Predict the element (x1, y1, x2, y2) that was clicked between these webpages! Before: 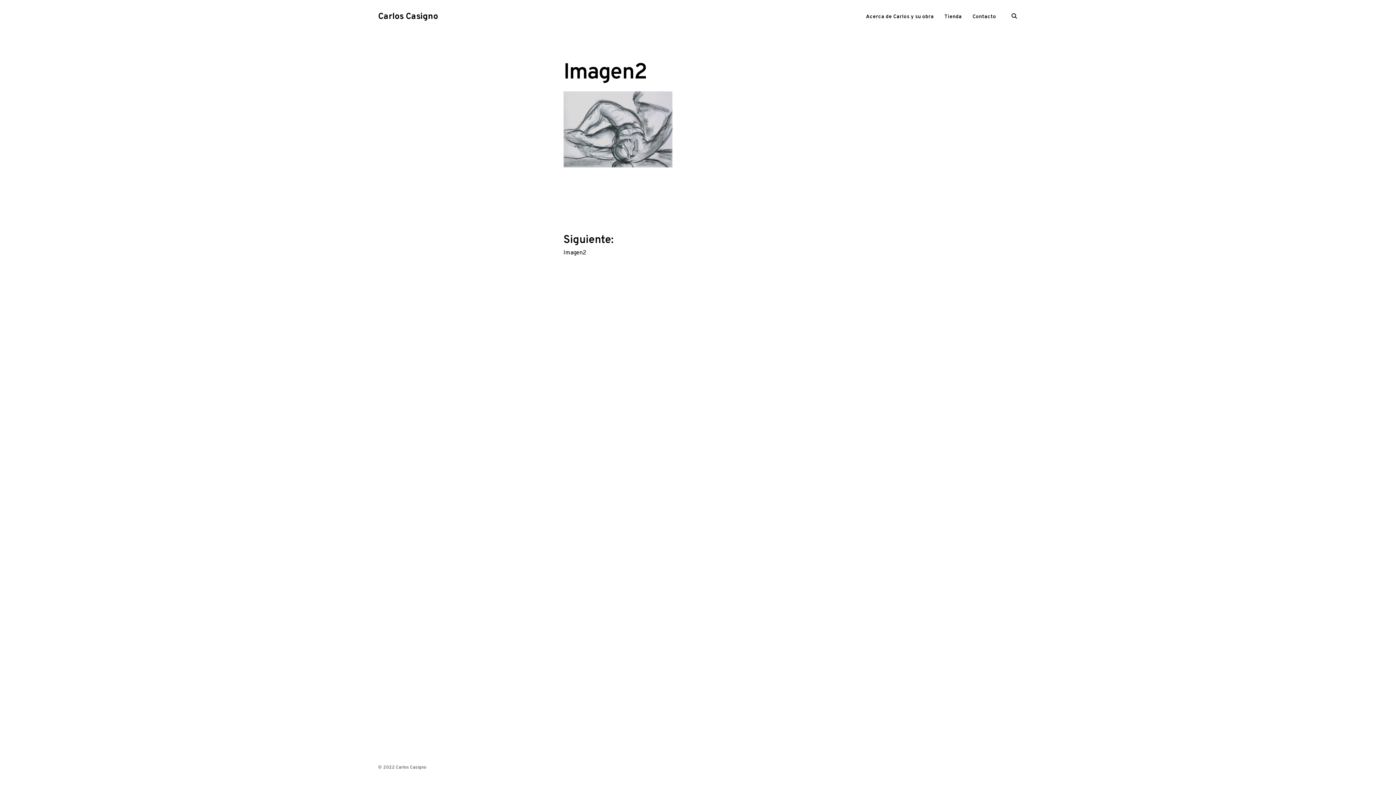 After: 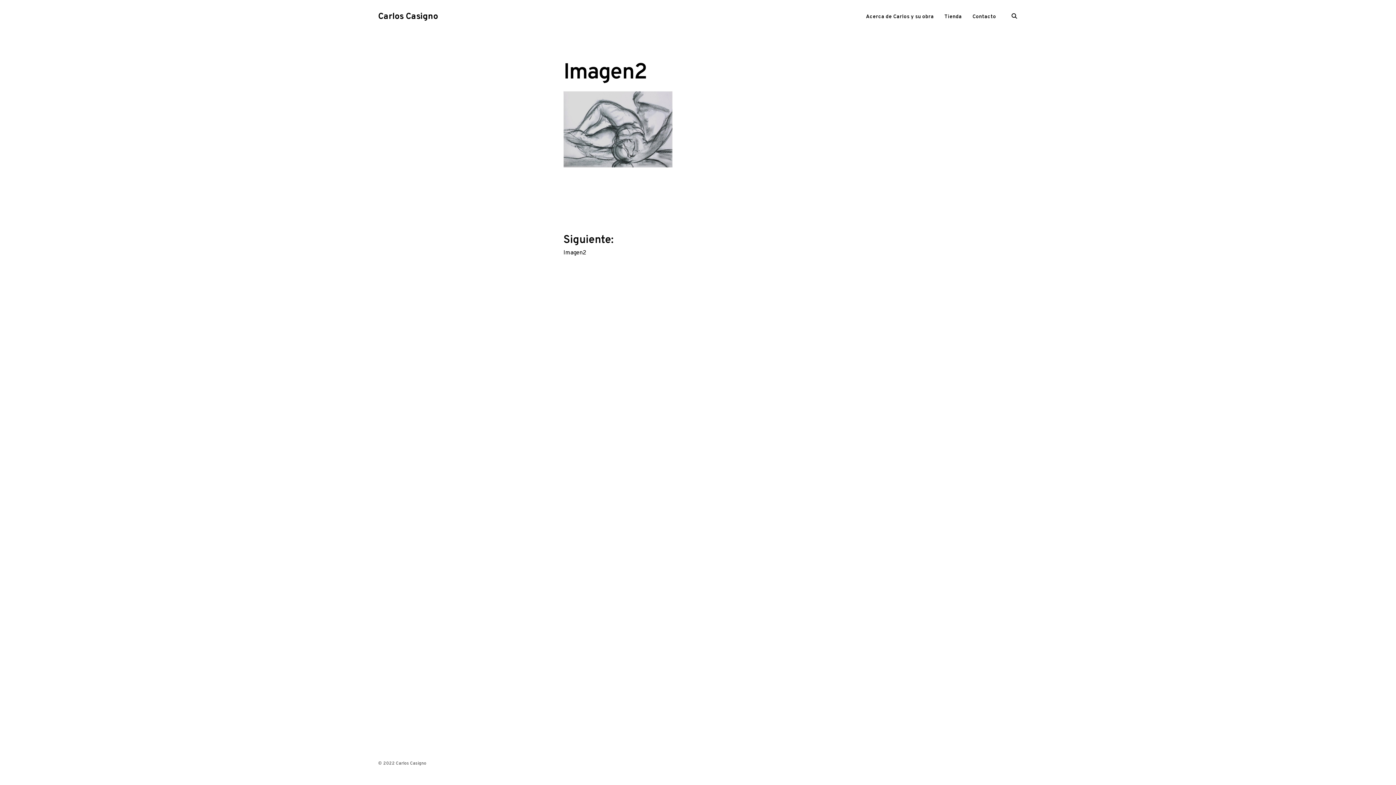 Action: bbox: (563, 229, 647, 255) label: Siguiente: 
Imagen2